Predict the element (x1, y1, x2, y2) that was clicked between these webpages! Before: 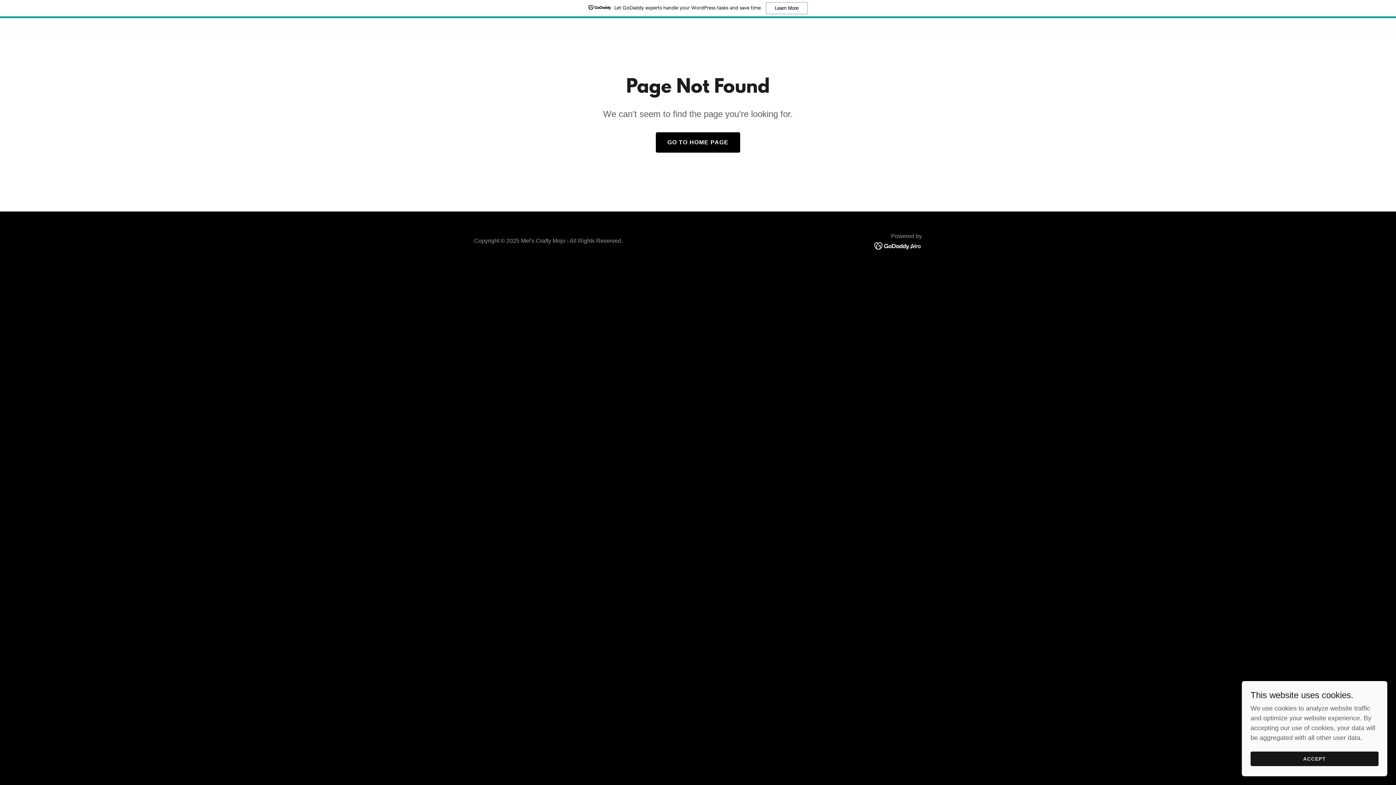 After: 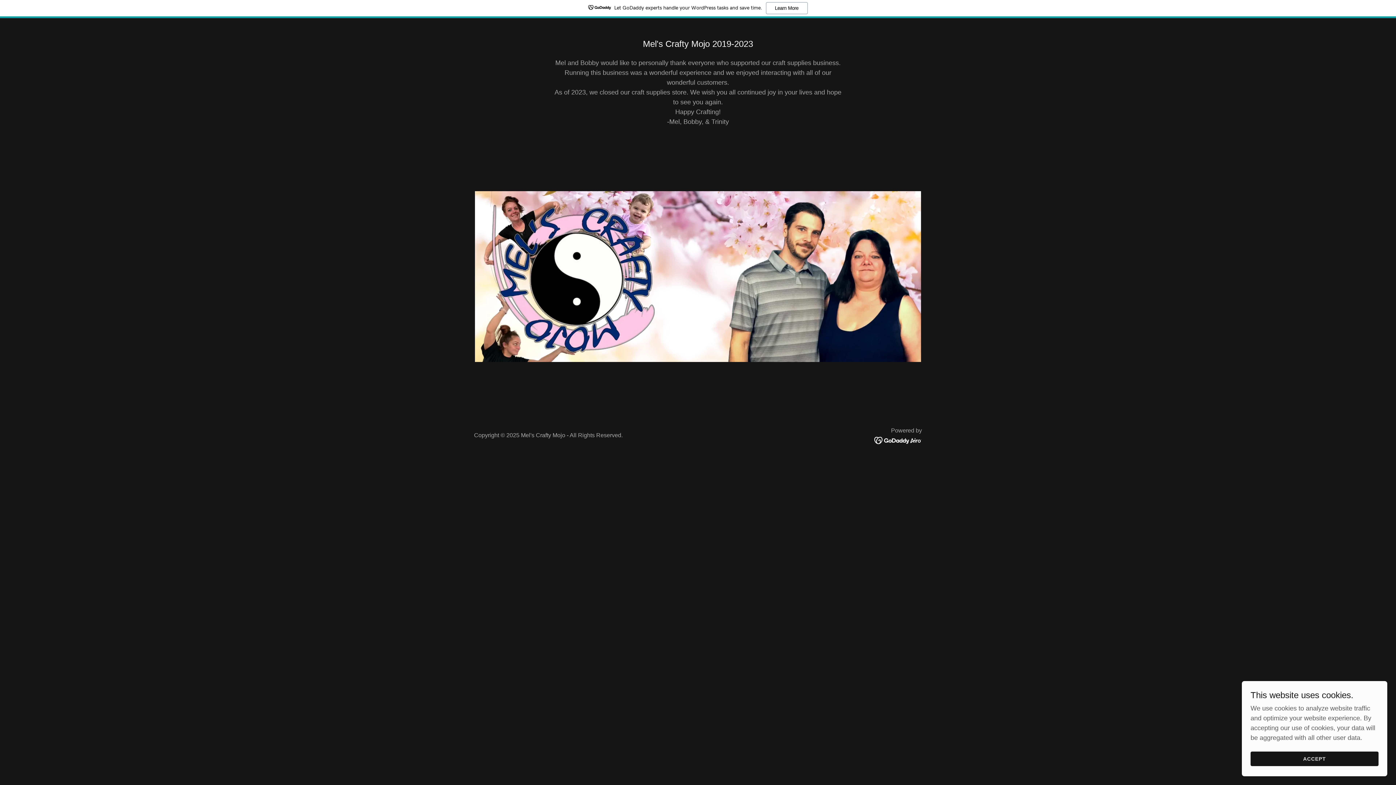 Action: label: GO TO HOME PAGE bbox: (655, 114, 740, 134)